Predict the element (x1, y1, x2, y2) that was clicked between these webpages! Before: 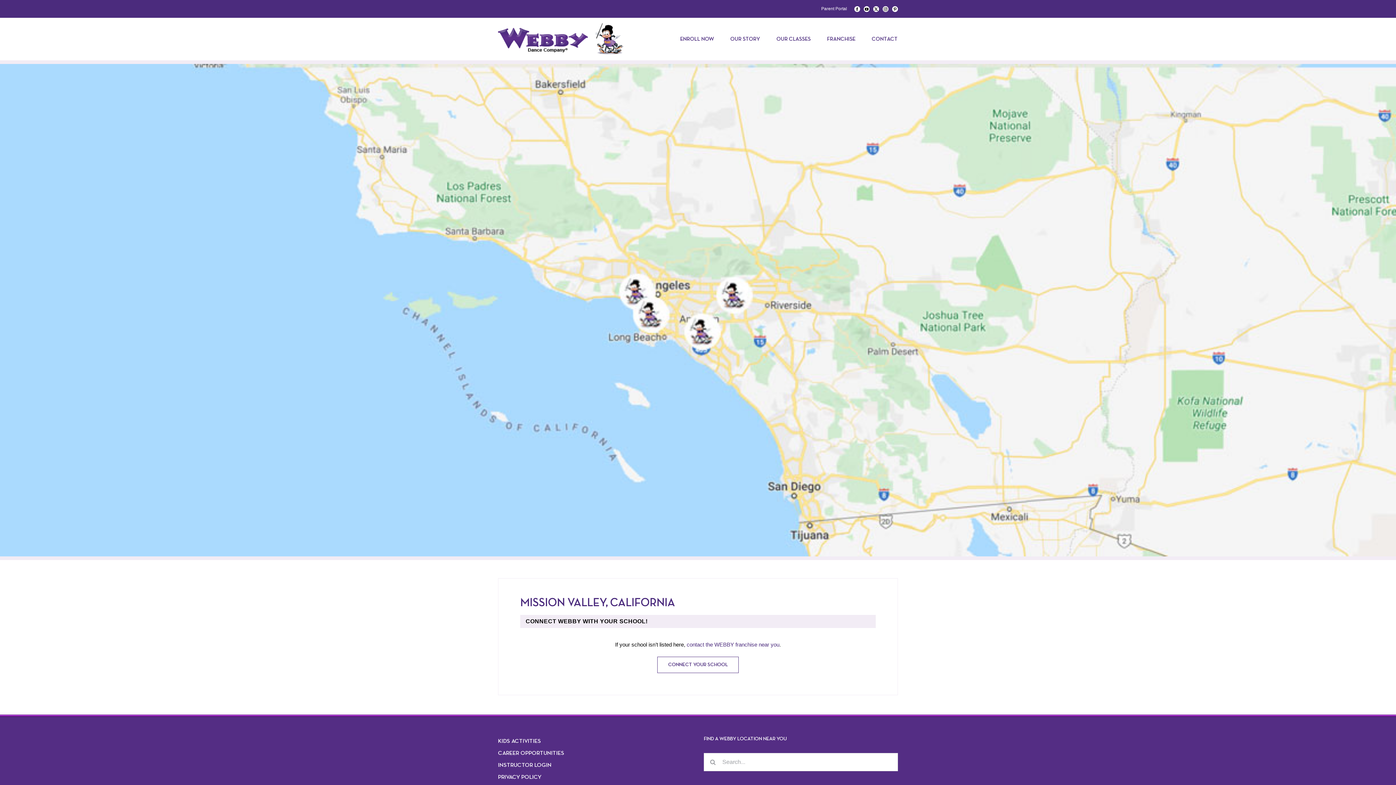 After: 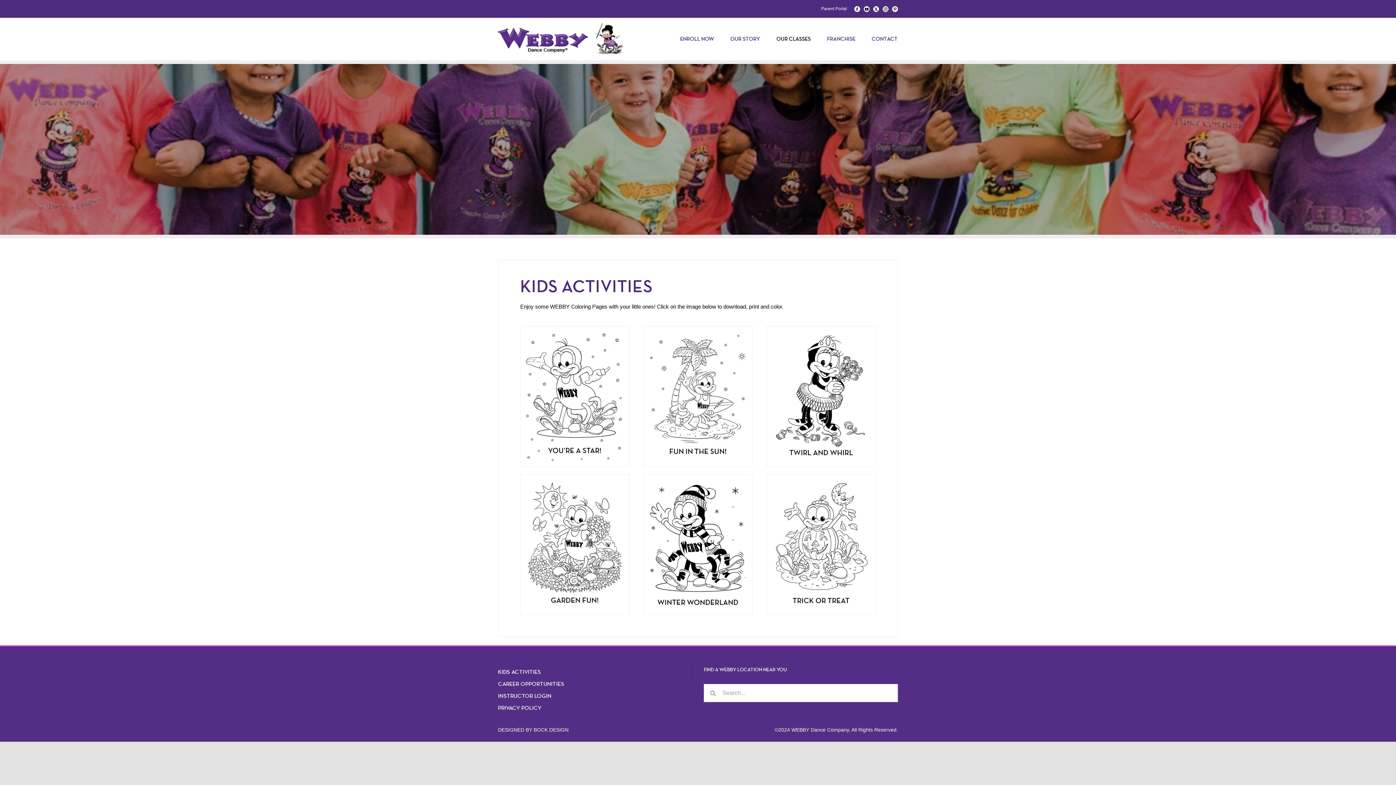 Action: label: KIDS ACTIVITIES bbox: (498, 736, 692, 748)